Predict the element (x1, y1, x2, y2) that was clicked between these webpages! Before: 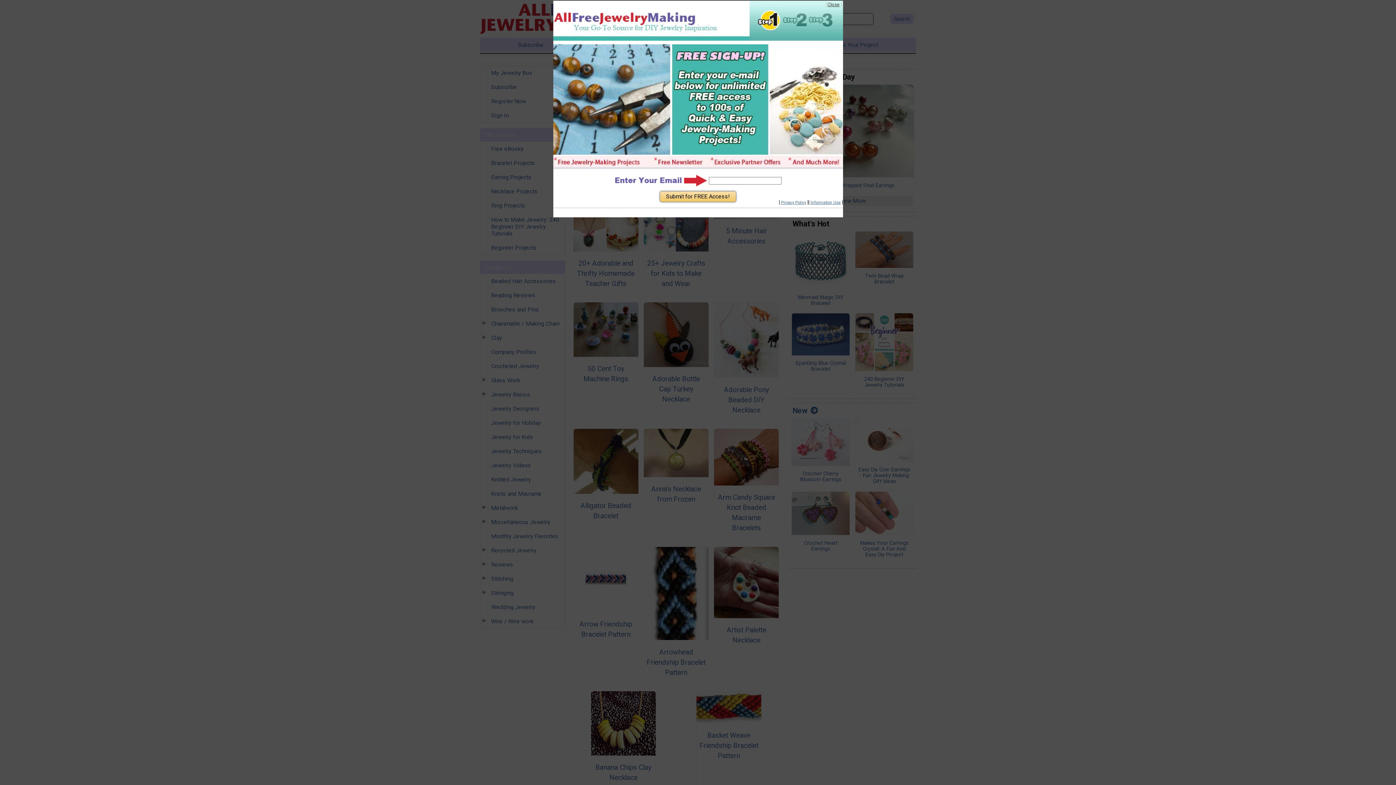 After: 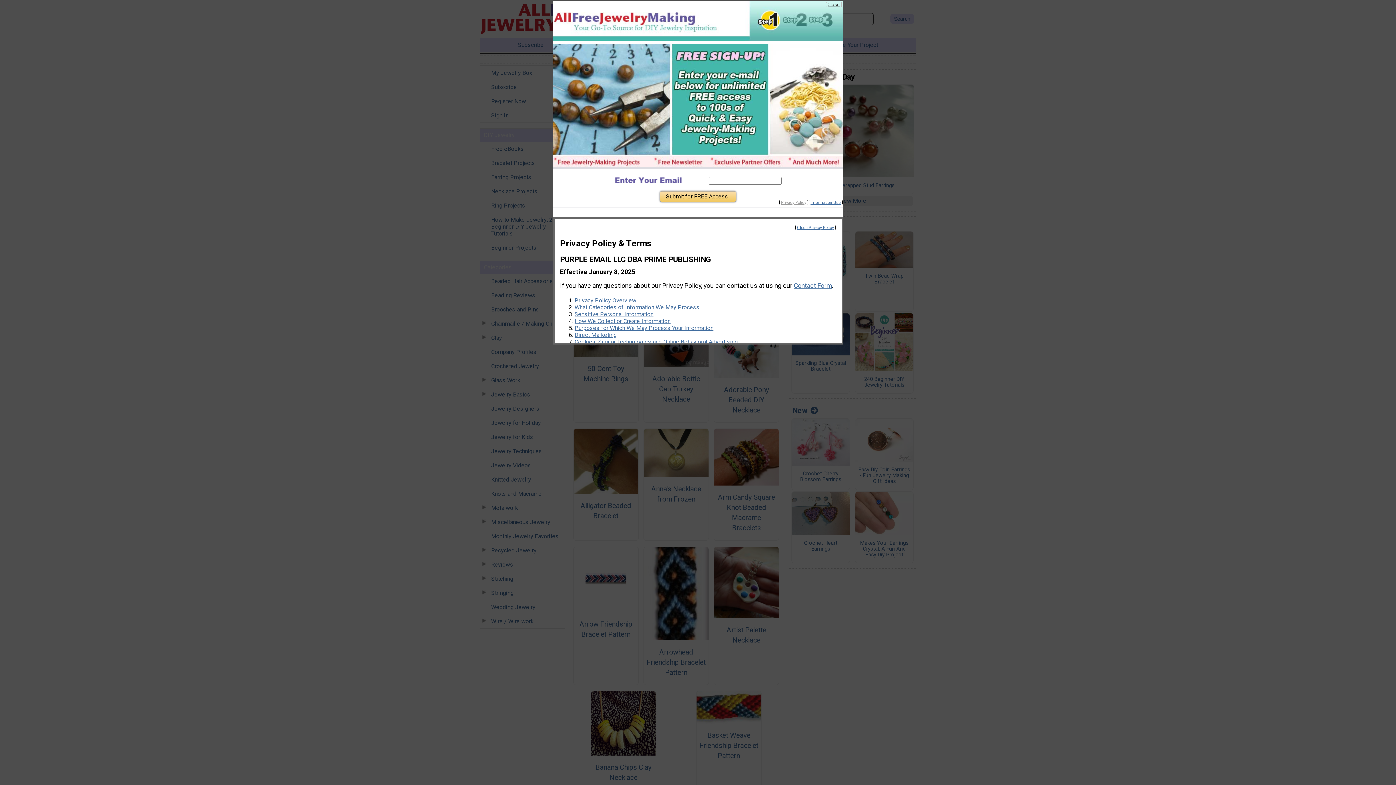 Action: bbox: (781, 200, 806, 205) label: Privacy Policy